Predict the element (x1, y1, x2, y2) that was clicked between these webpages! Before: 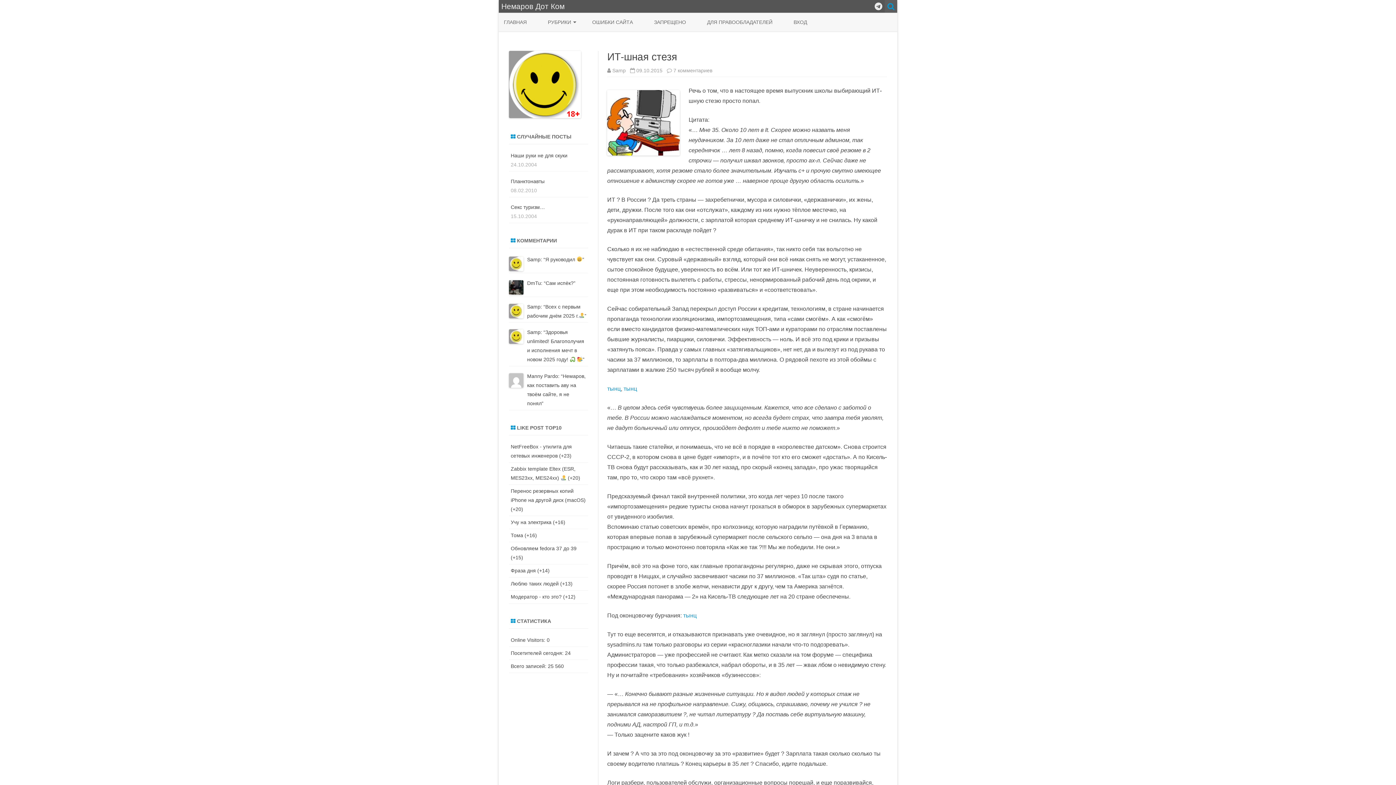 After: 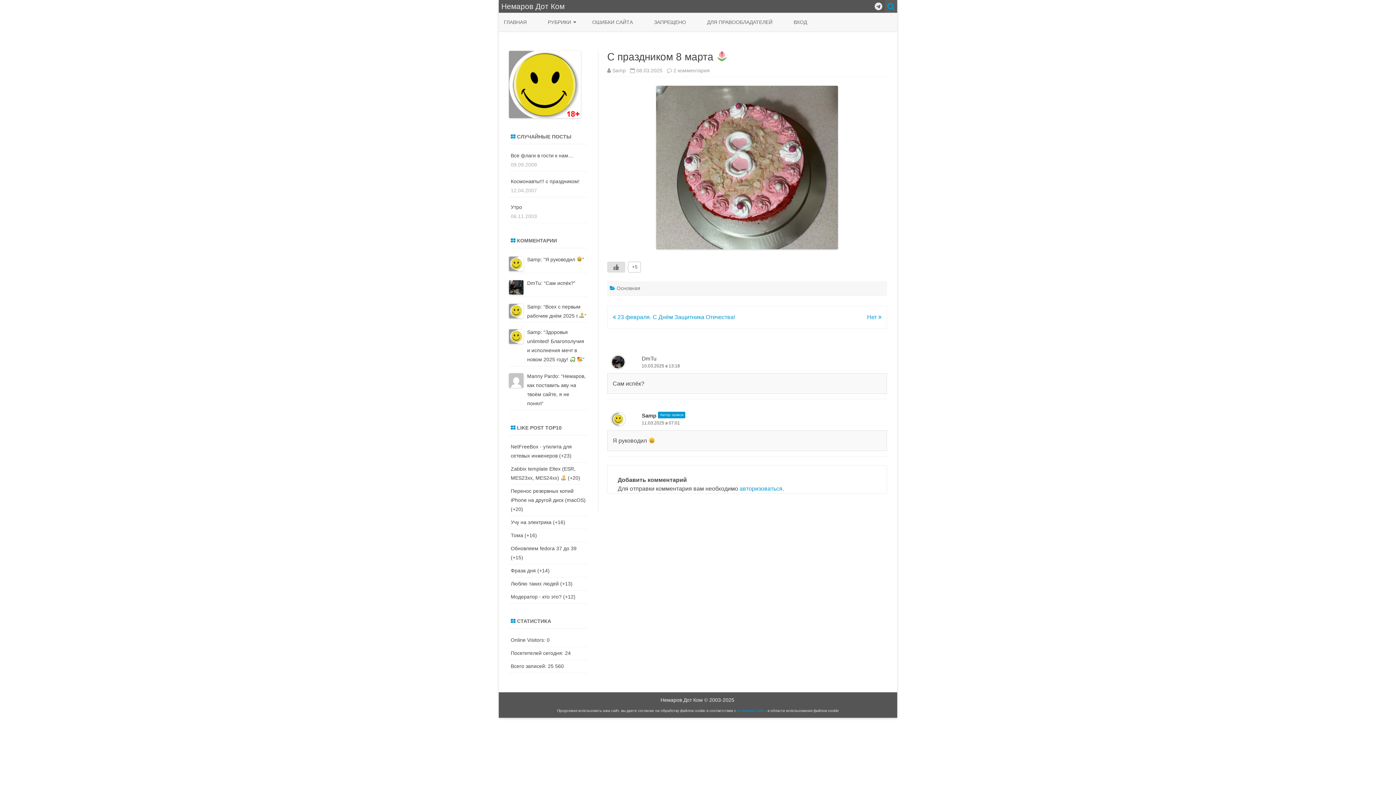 Action: label: Я руководил  bbox: (545, 256, 582, 262)